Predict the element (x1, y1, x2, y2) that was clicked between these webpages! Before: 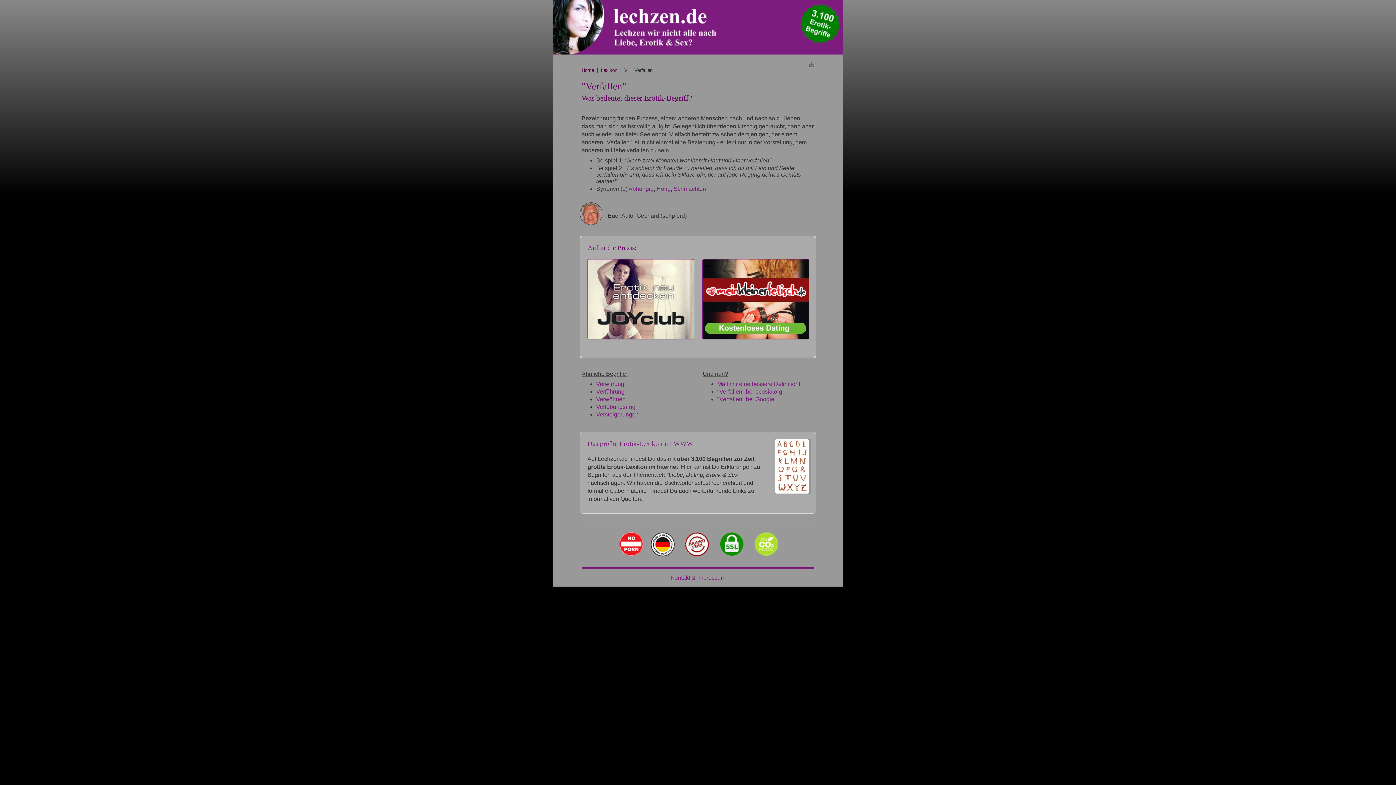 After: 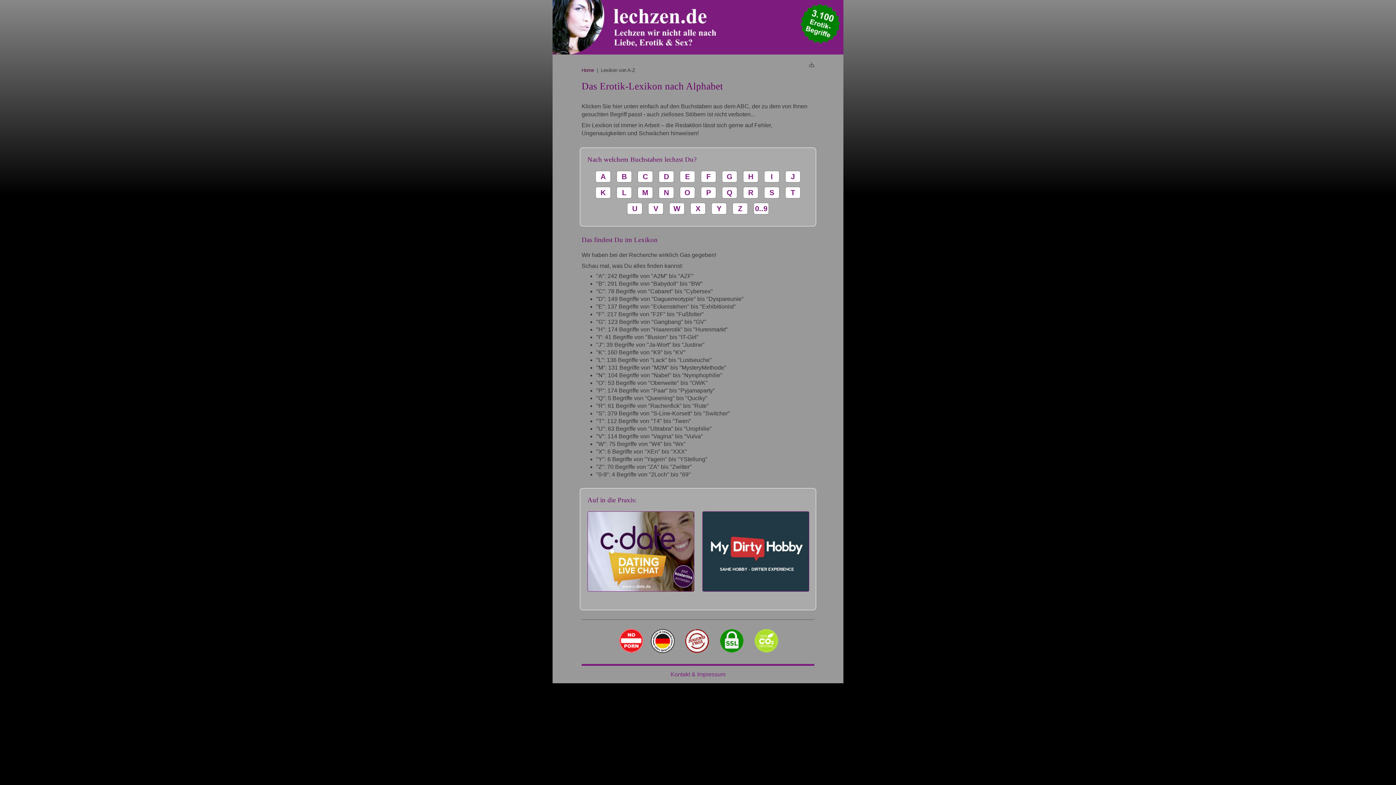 Action: label: Lexikon bbox: (601, 67, 617, 73)